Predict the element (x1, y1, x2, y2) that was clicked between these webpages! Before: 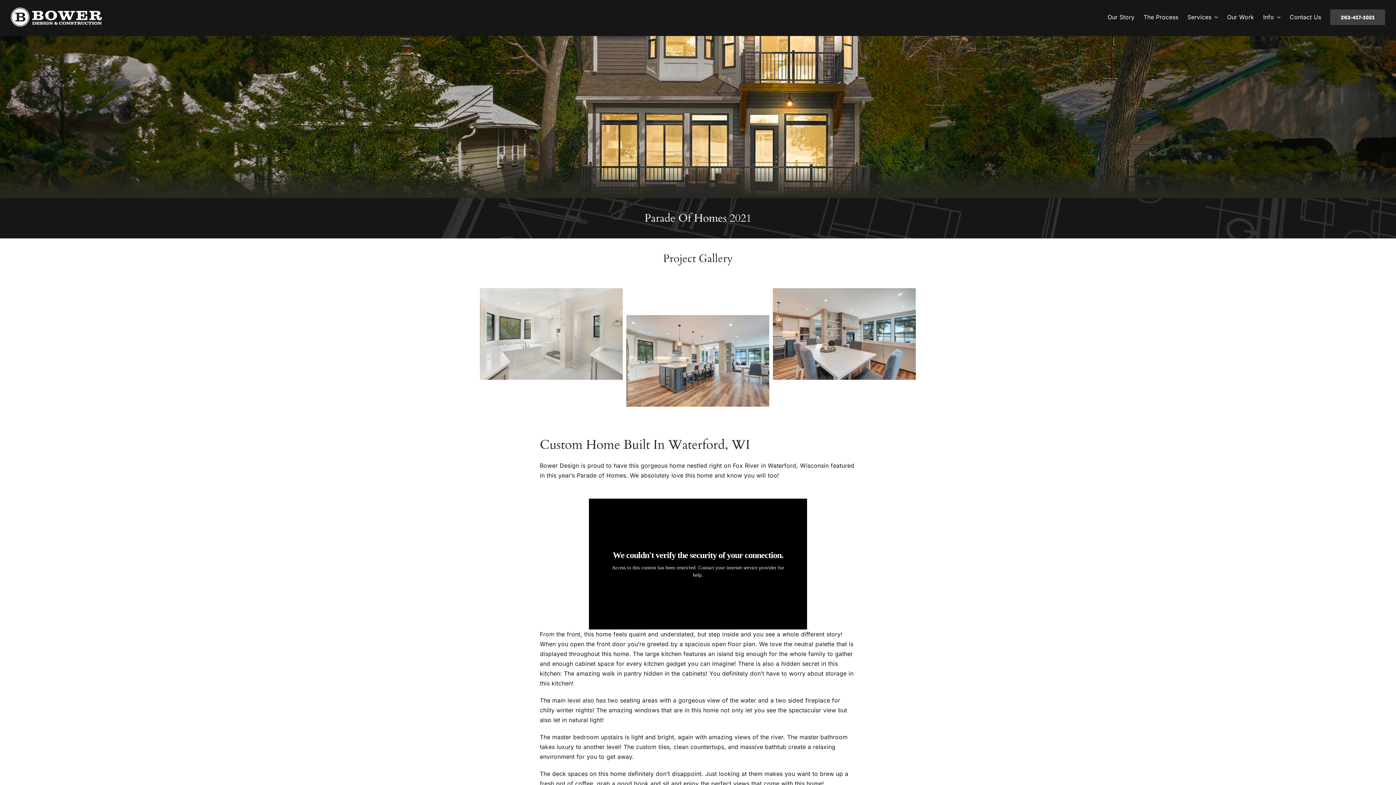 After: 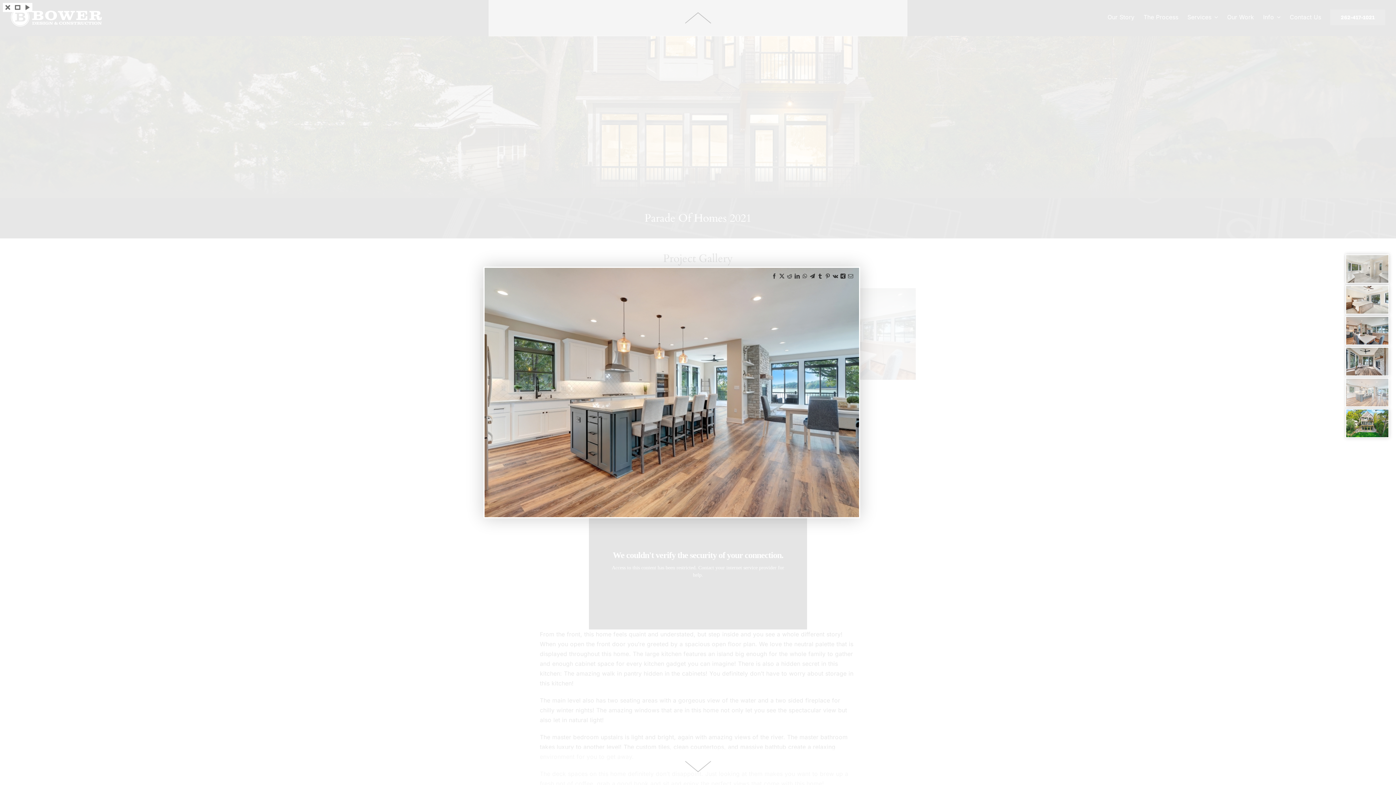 Action: bbox: (626, 316, 769, 323)